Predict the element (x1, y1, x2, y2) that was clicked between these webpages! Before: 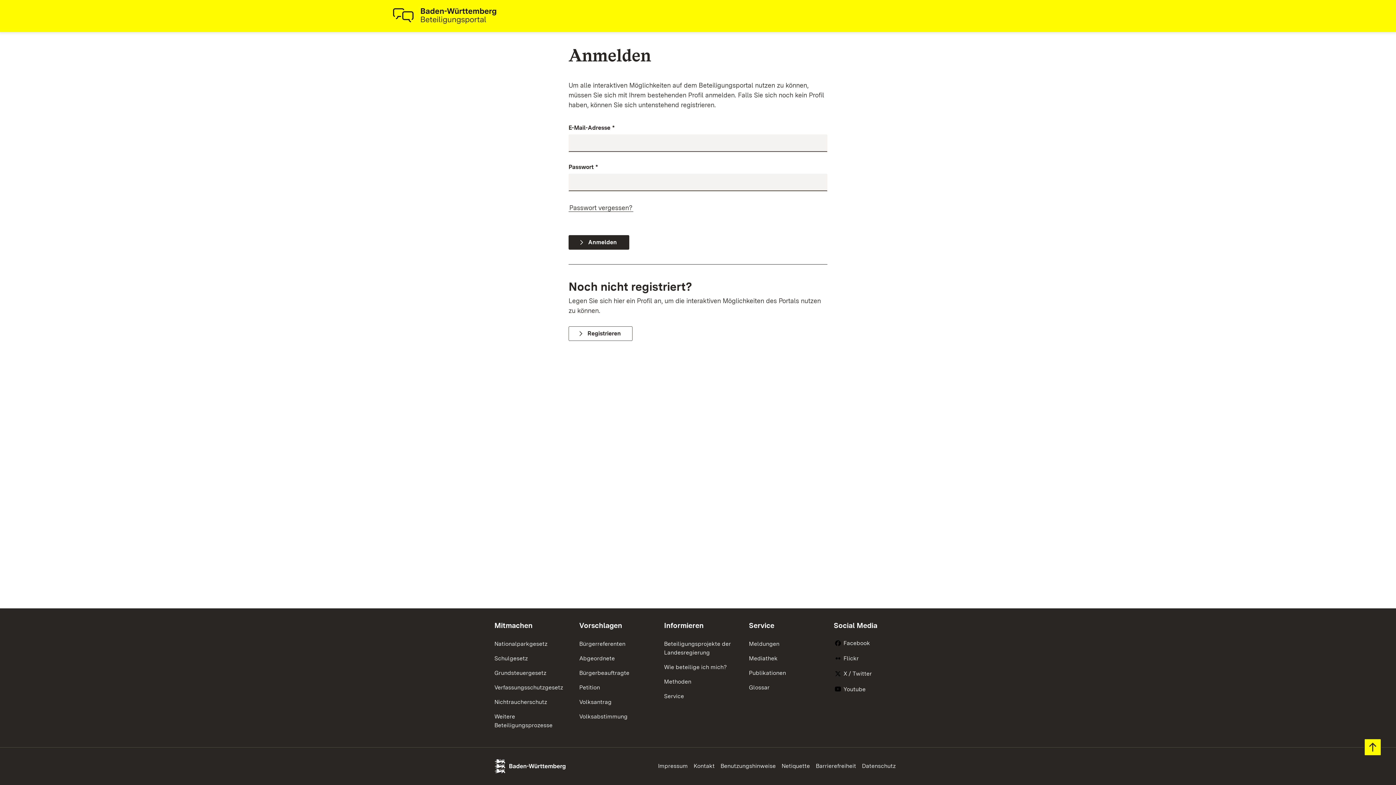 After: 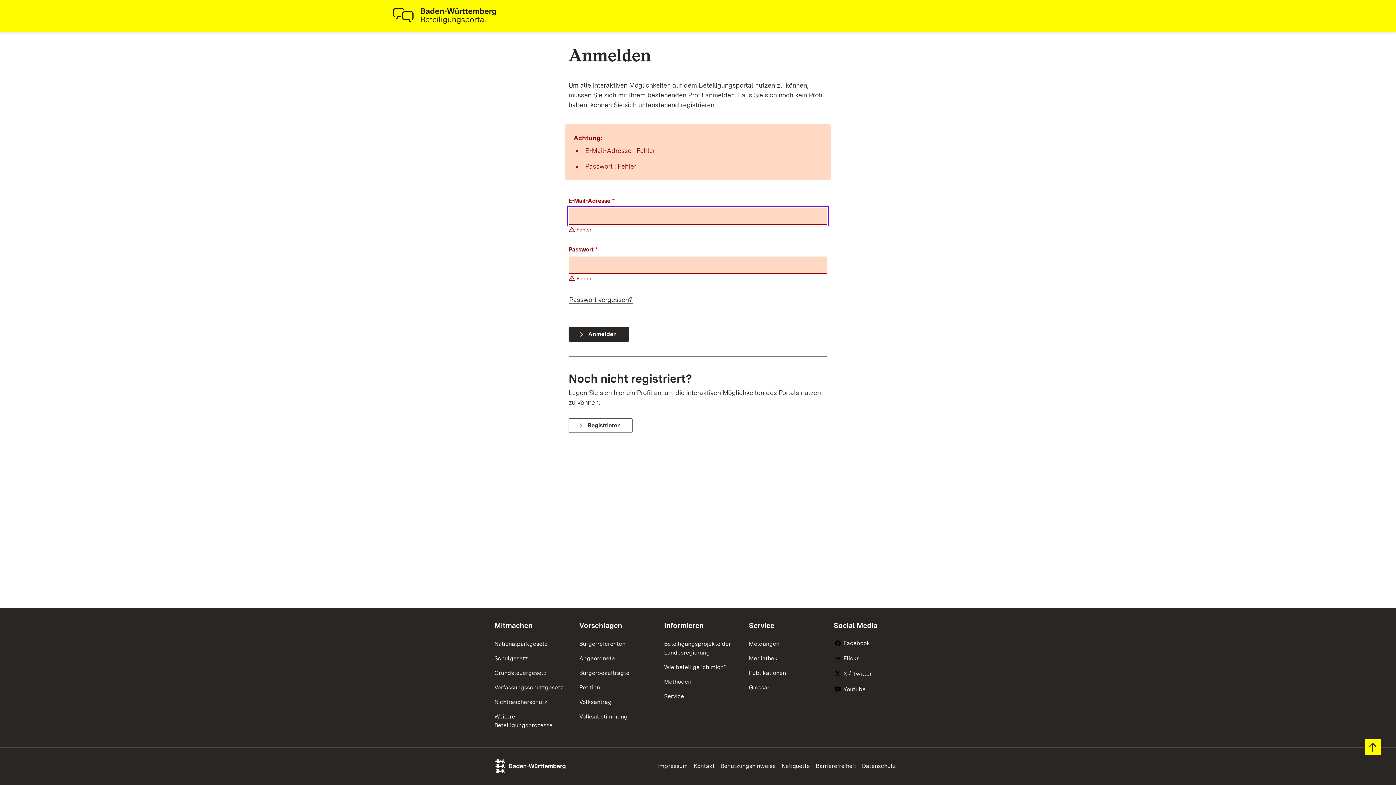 Action: label: Anmelden bbox: (568, 235, 629, 249)